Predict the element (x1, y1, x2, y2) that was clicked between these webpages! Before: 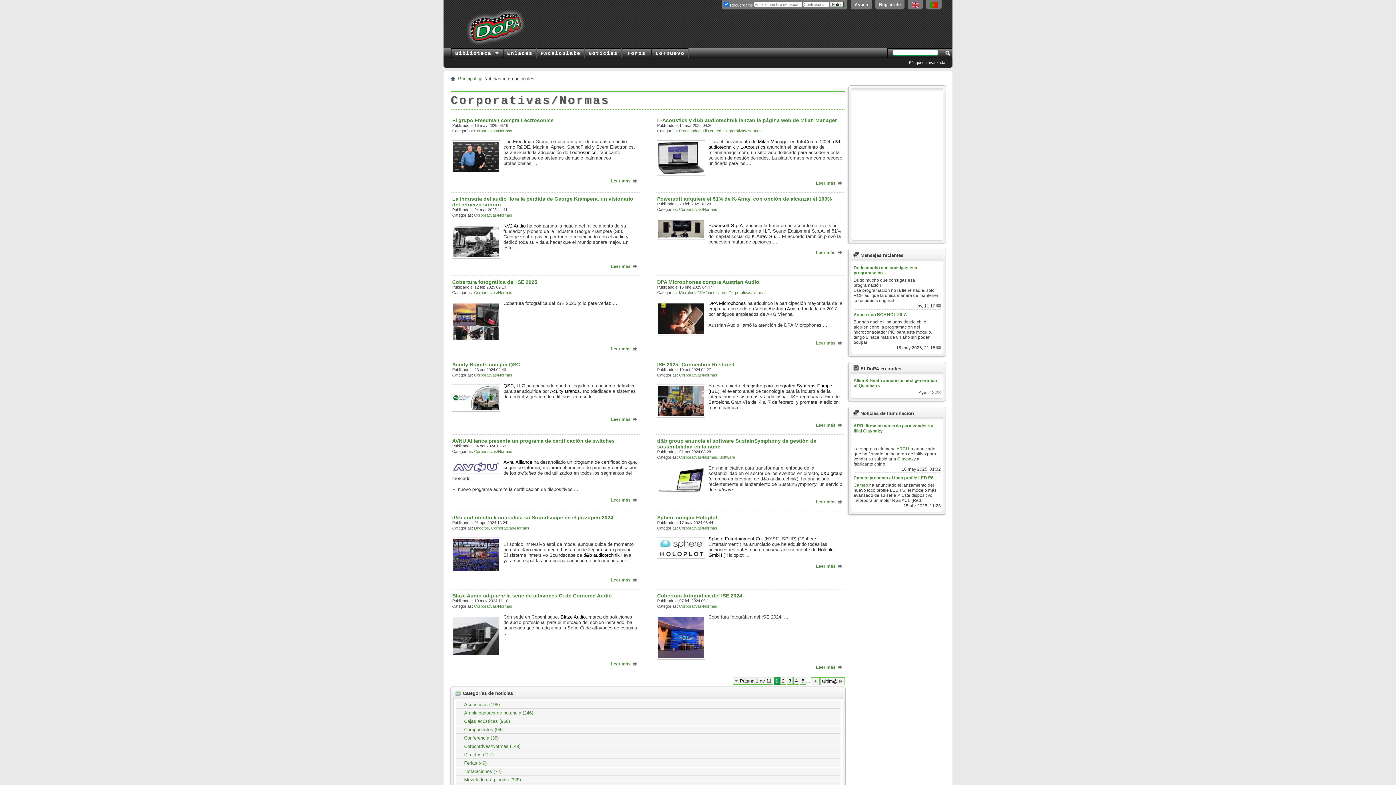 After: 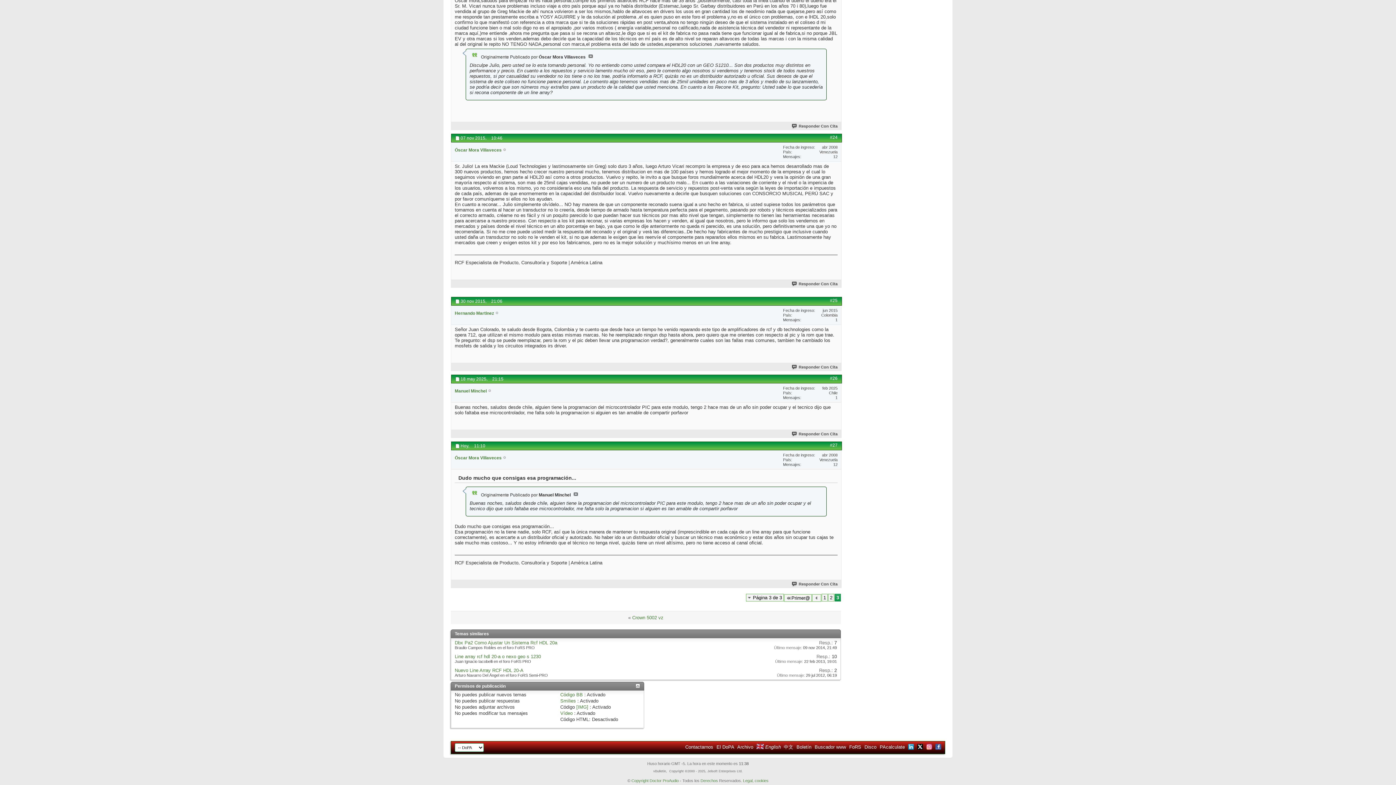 Action: bbox: (936, 303, 941, 308)